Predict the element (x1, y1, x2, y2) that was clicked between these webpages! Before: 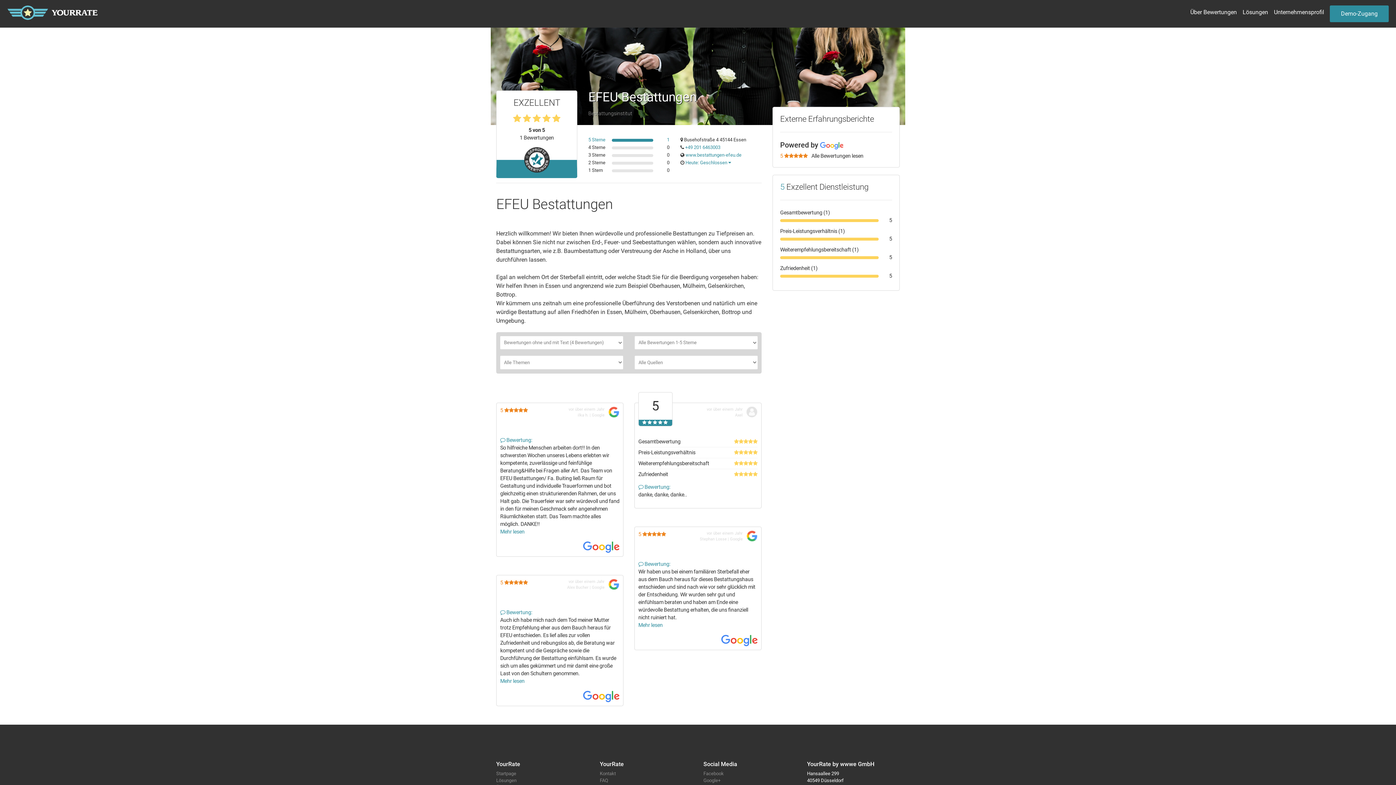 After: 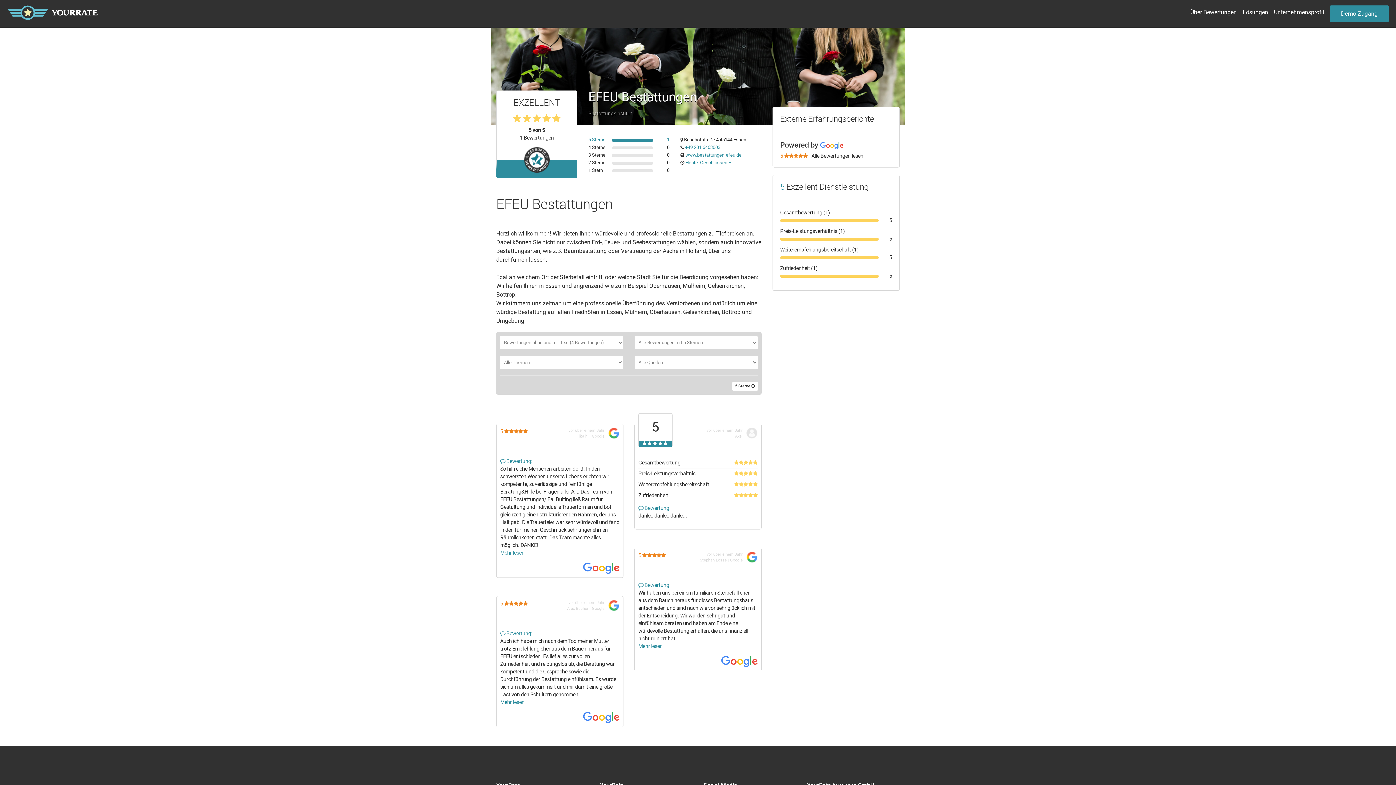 Action: label: 1 bbox: (667, 137, 669, 142)